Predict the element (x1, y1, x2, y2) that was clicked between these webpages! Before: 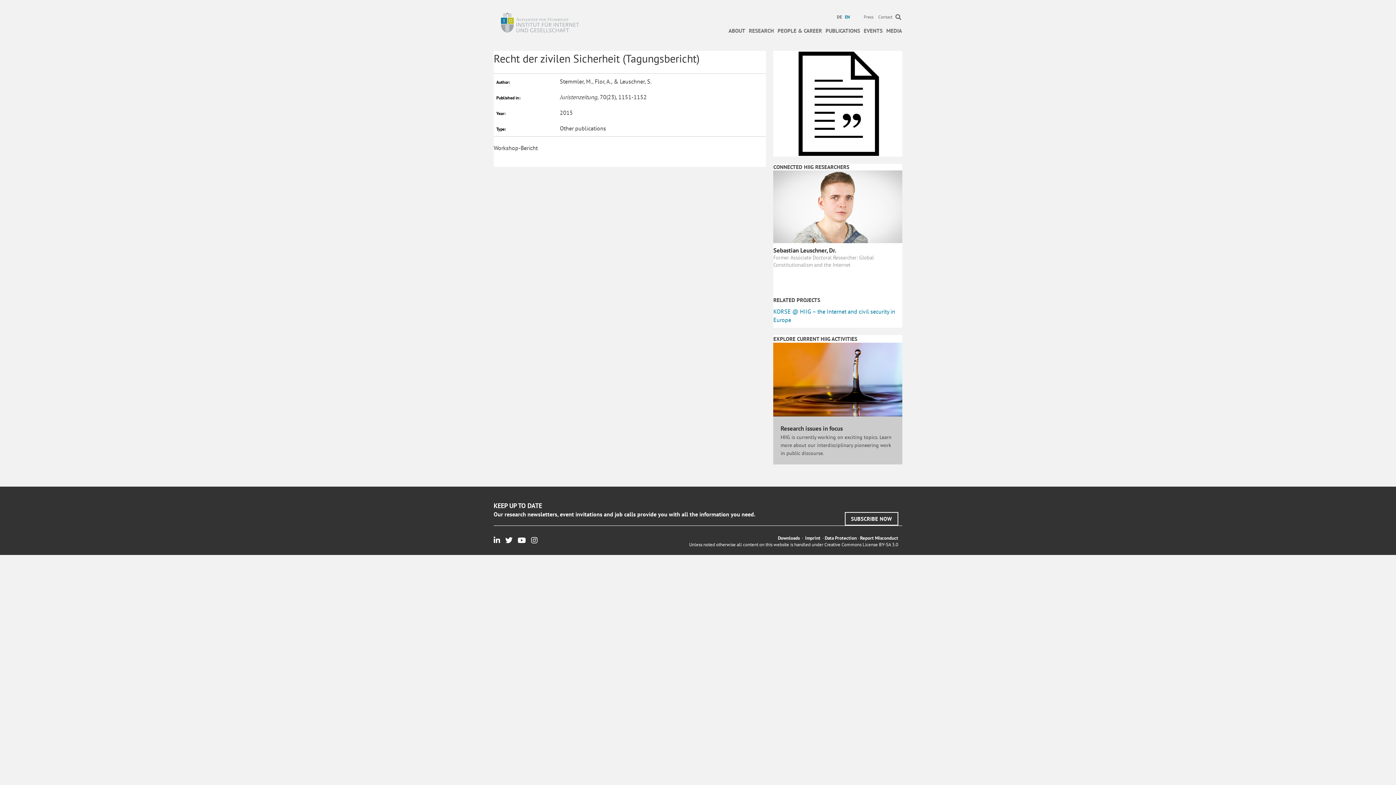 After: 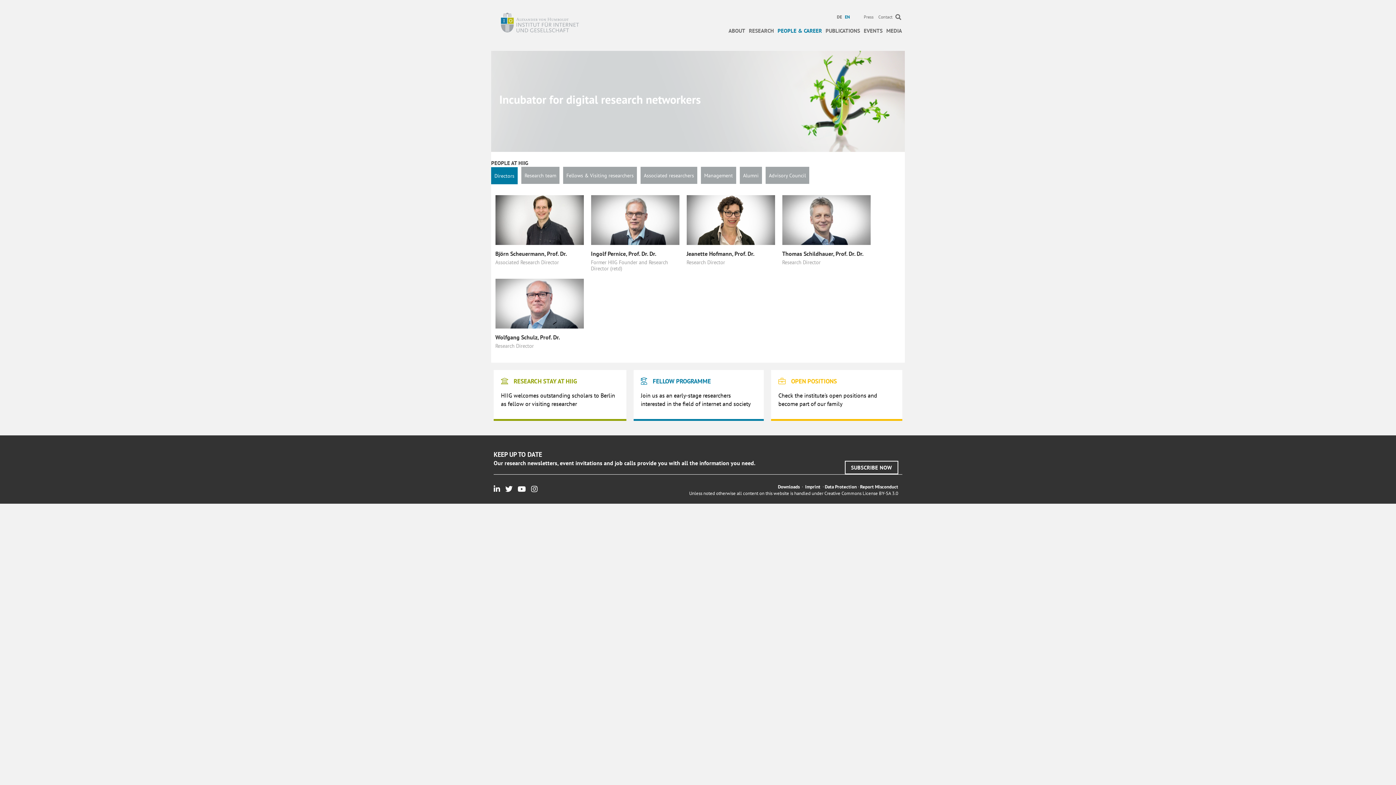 Action: label: PEOPLE & CAREER bbox: (774, 21, 822, 40)